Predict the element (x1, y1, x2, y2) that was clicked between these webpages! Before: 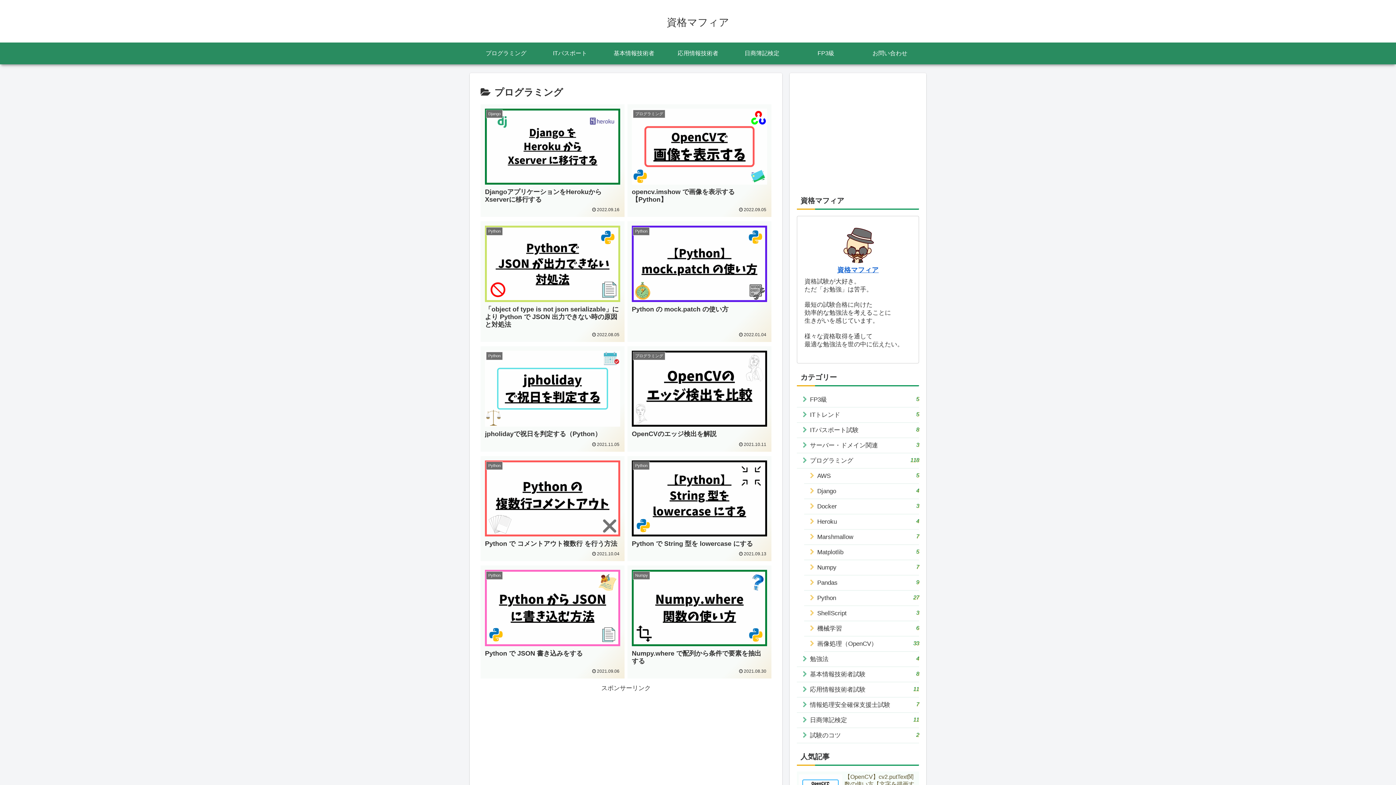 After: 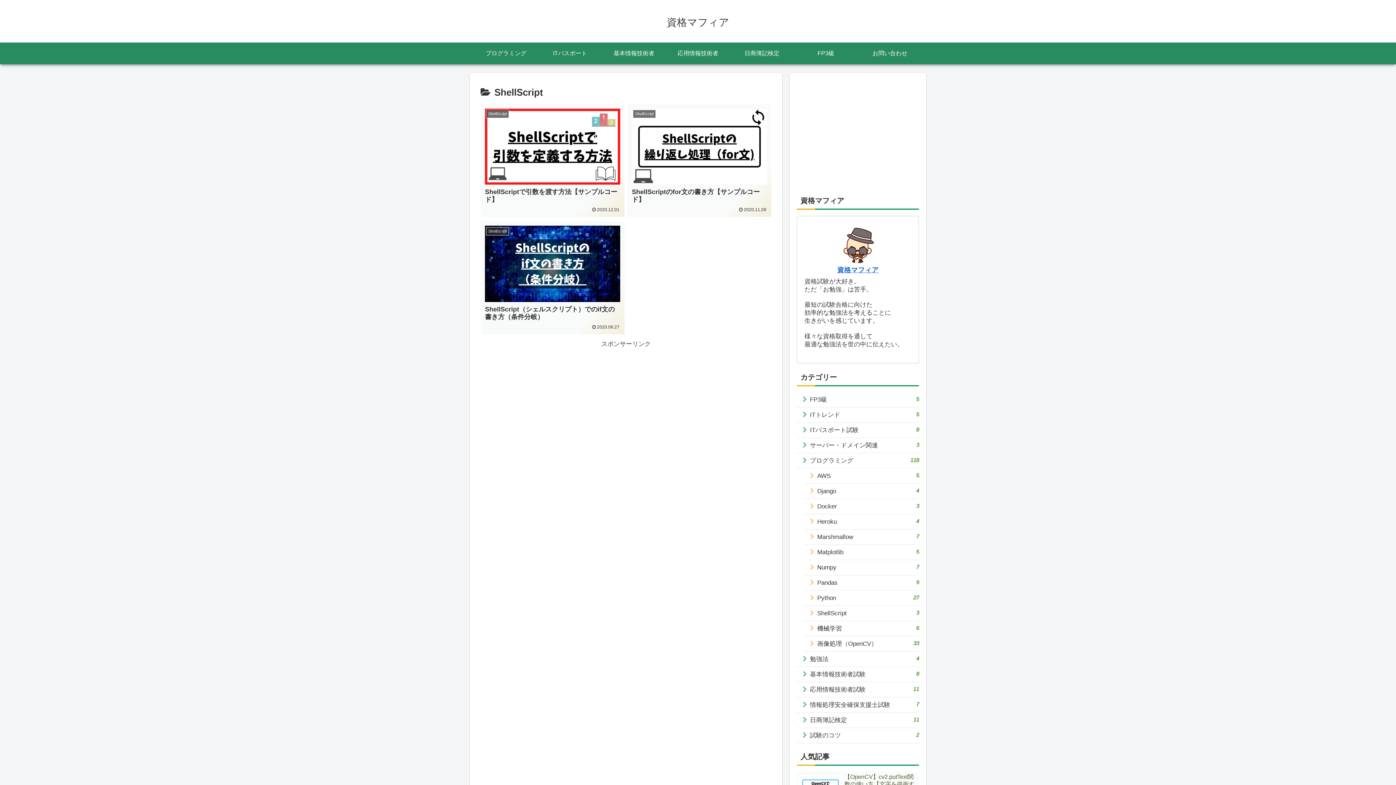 Action: label: ShellScript
3 bbox: (804, 606, 919, 621)